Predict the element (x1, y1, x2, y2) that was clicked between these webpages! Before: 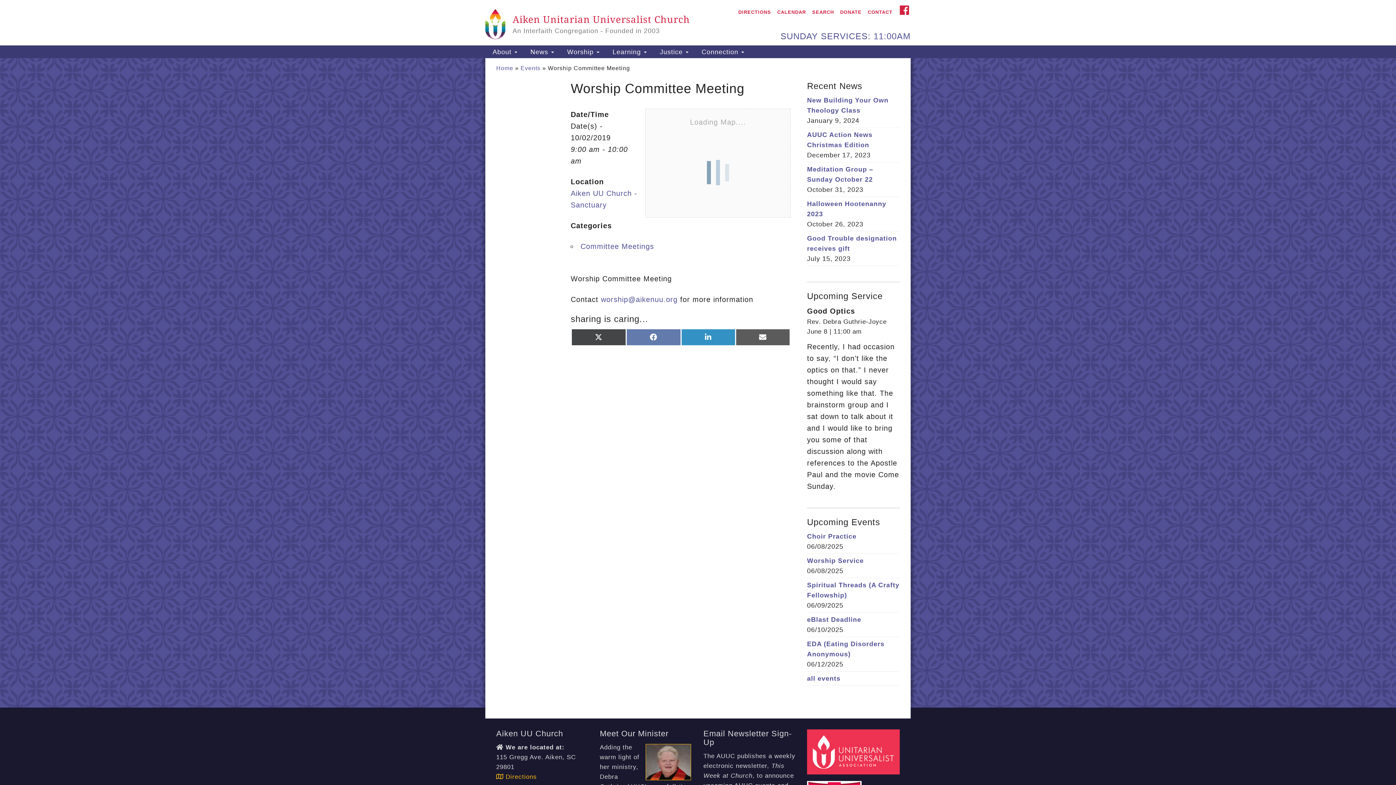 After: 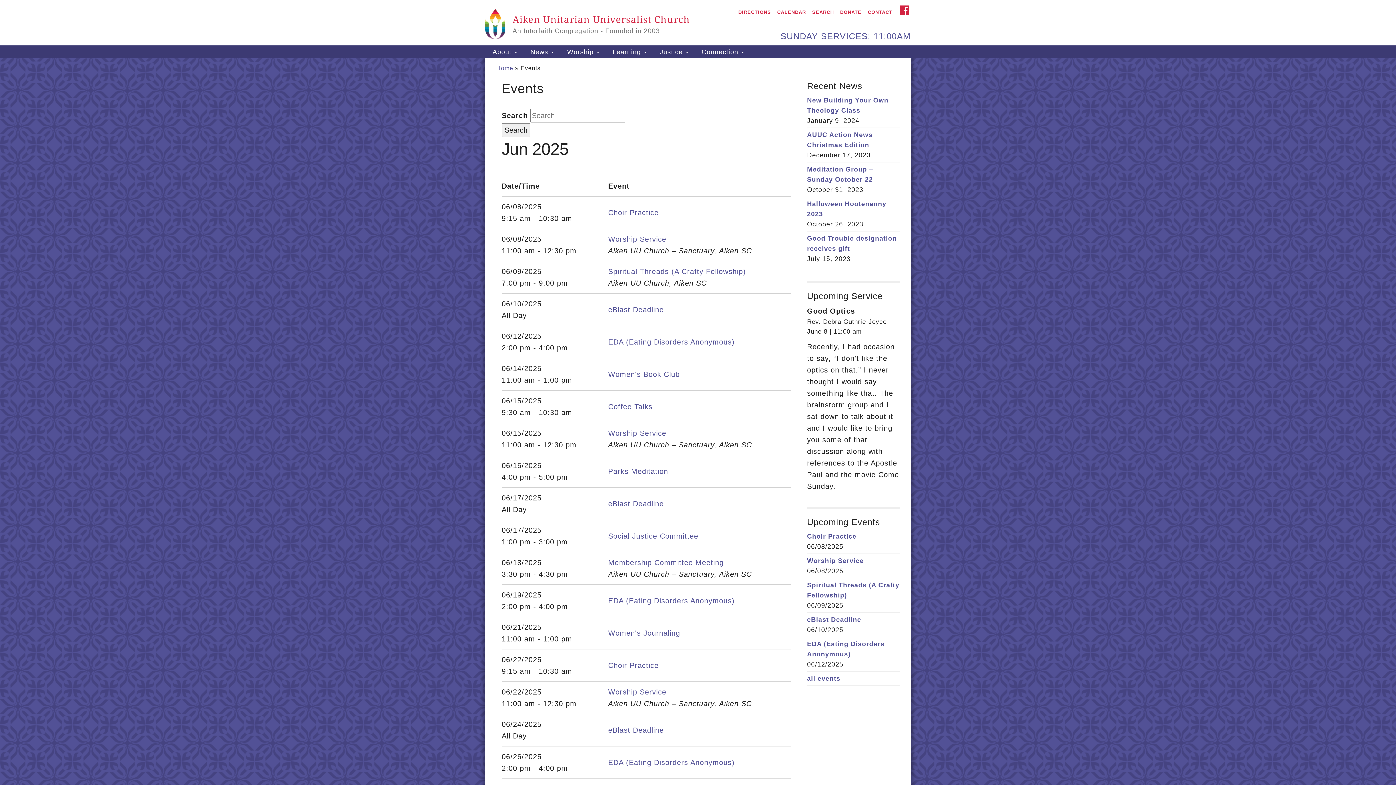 Action: bbox: (520, 65, 540, 71) label: Events